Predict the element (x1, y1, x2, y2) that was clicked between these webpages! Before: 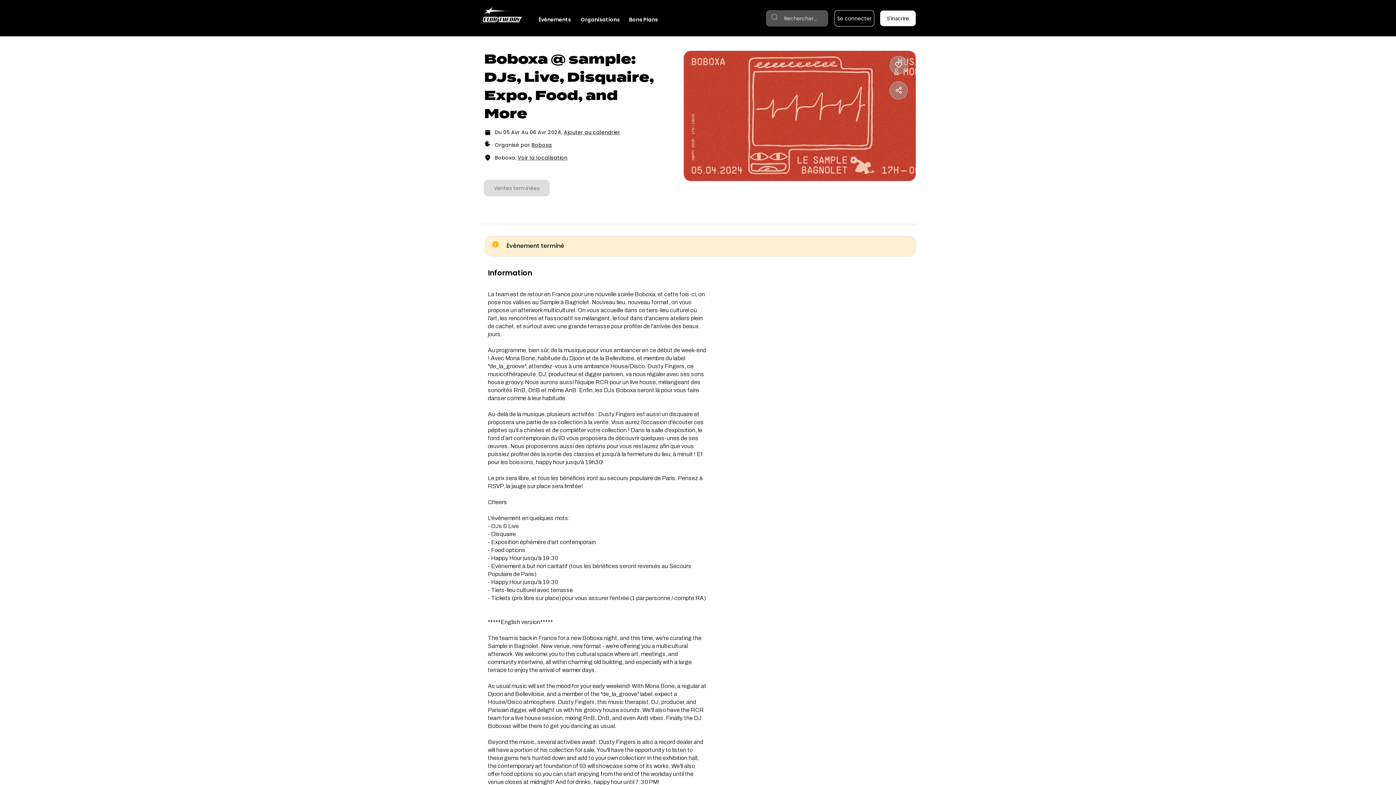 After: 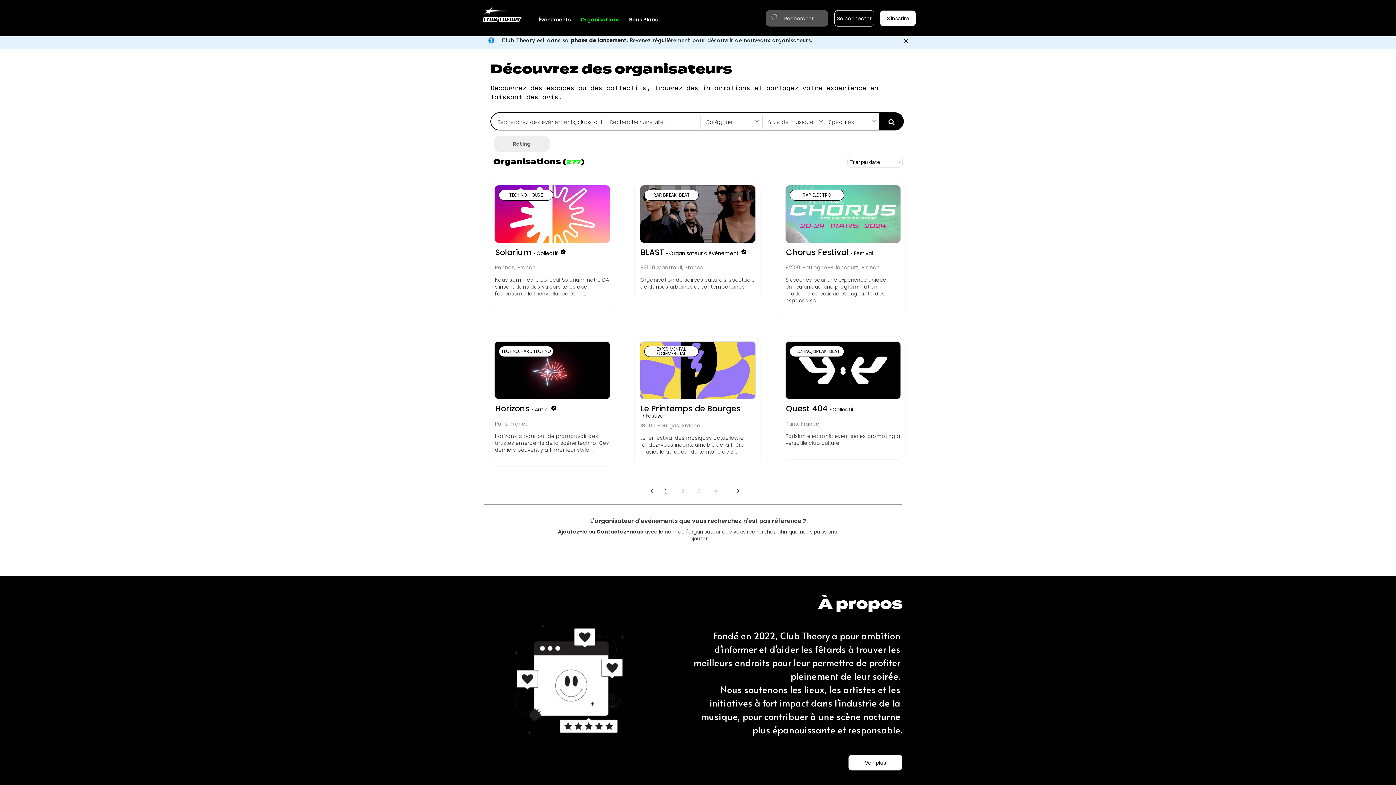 Action: label: Organisations bbox: (578, 13, 621, 27)